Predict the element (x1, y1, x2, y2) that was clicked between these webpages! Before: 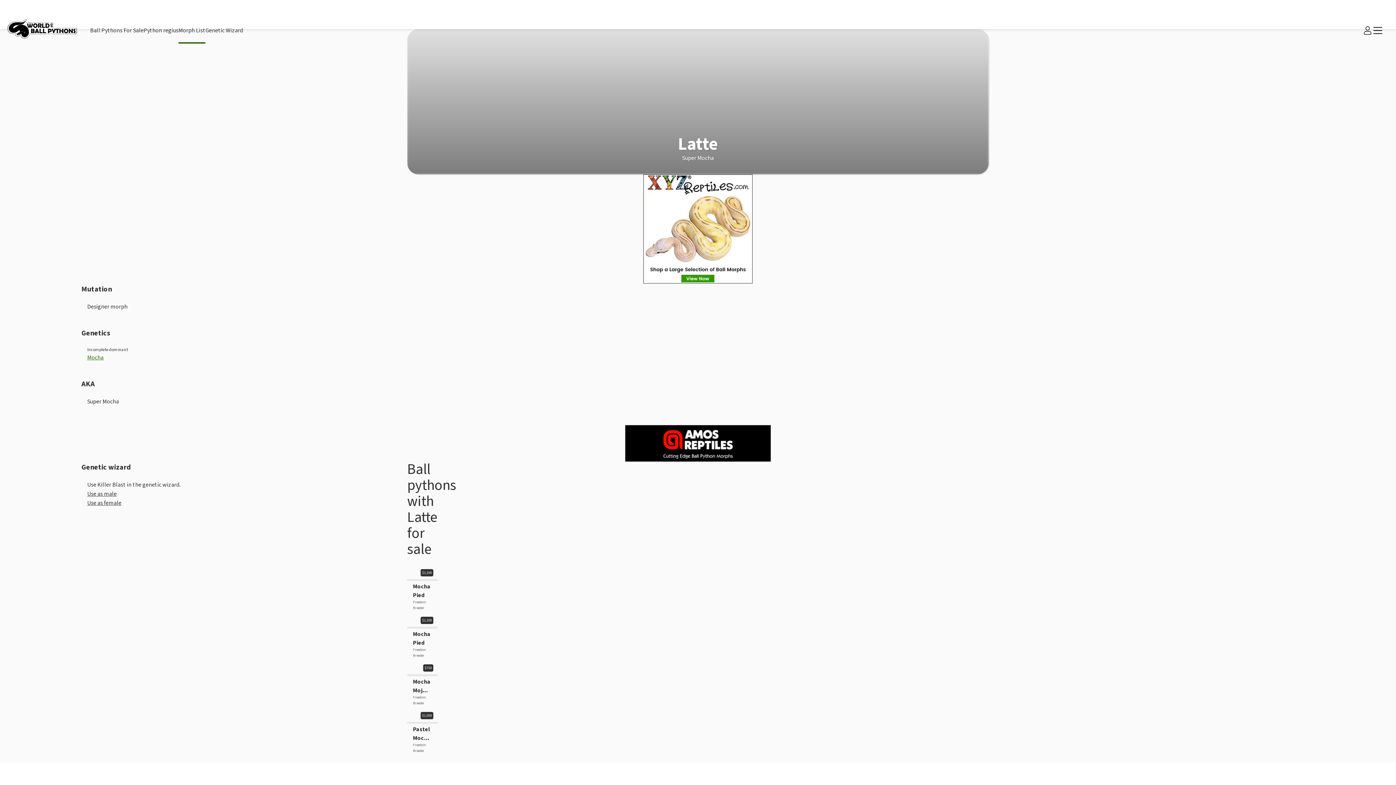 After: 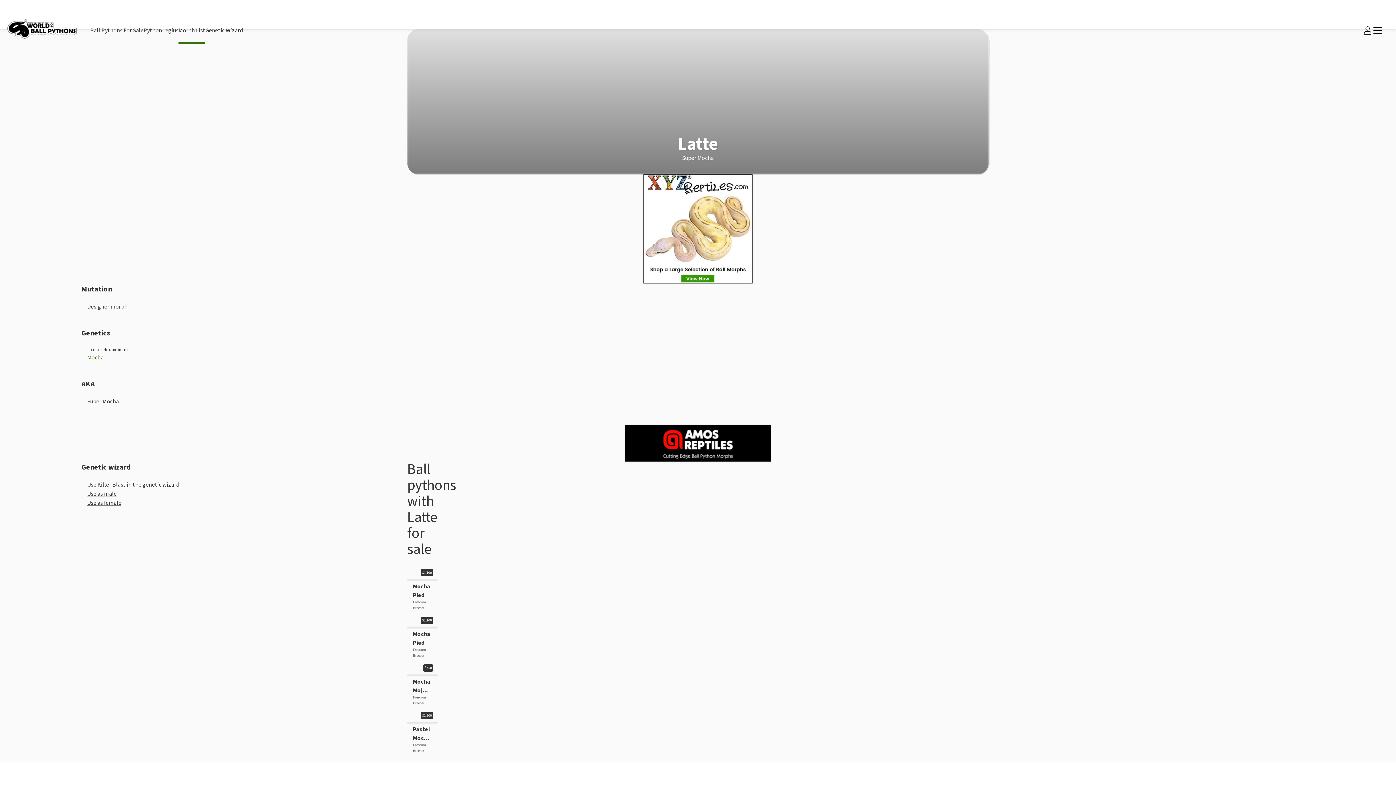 Action: bbox: (625, 425, 770, 461)